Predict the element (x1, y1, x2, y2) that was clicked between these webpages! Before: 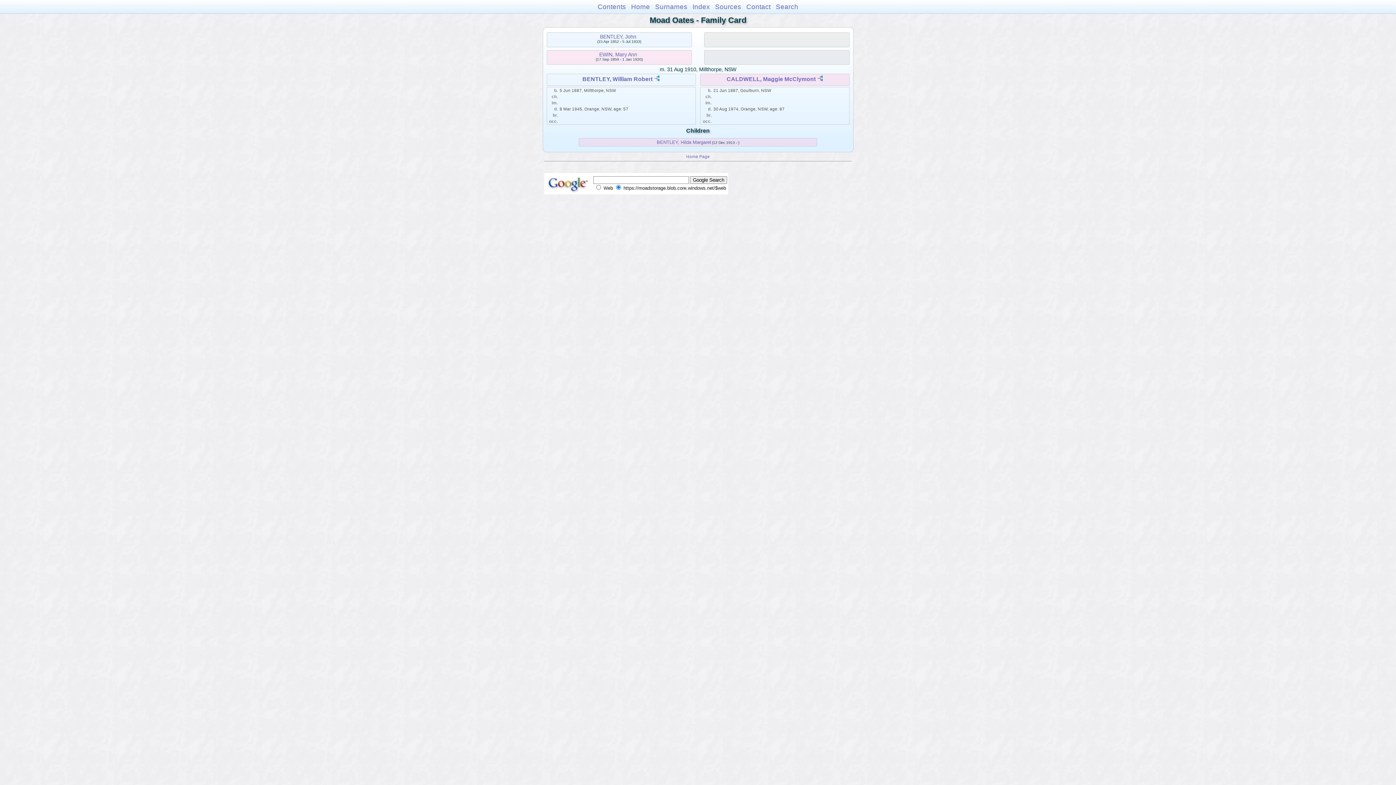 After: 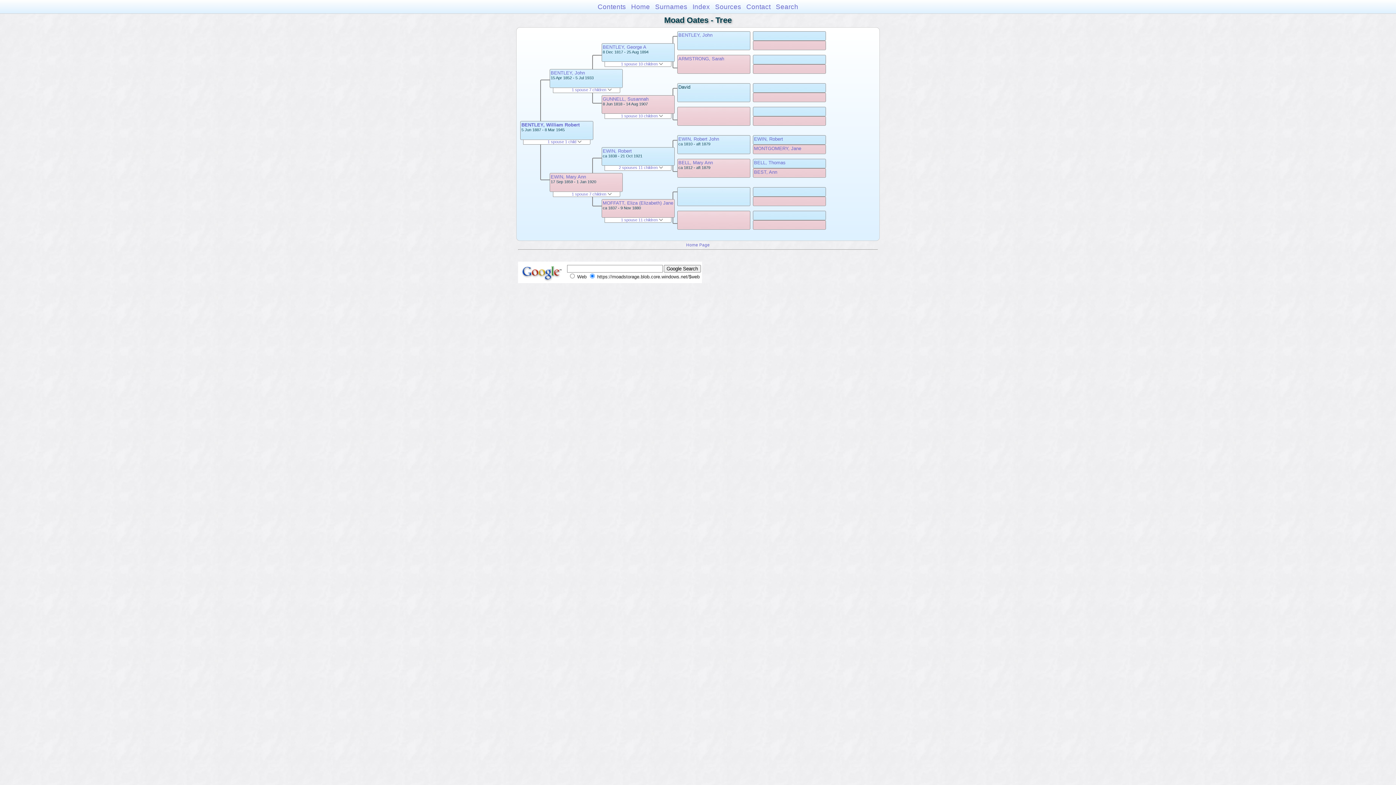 Action: bbox: (654, 76, 660, 82)